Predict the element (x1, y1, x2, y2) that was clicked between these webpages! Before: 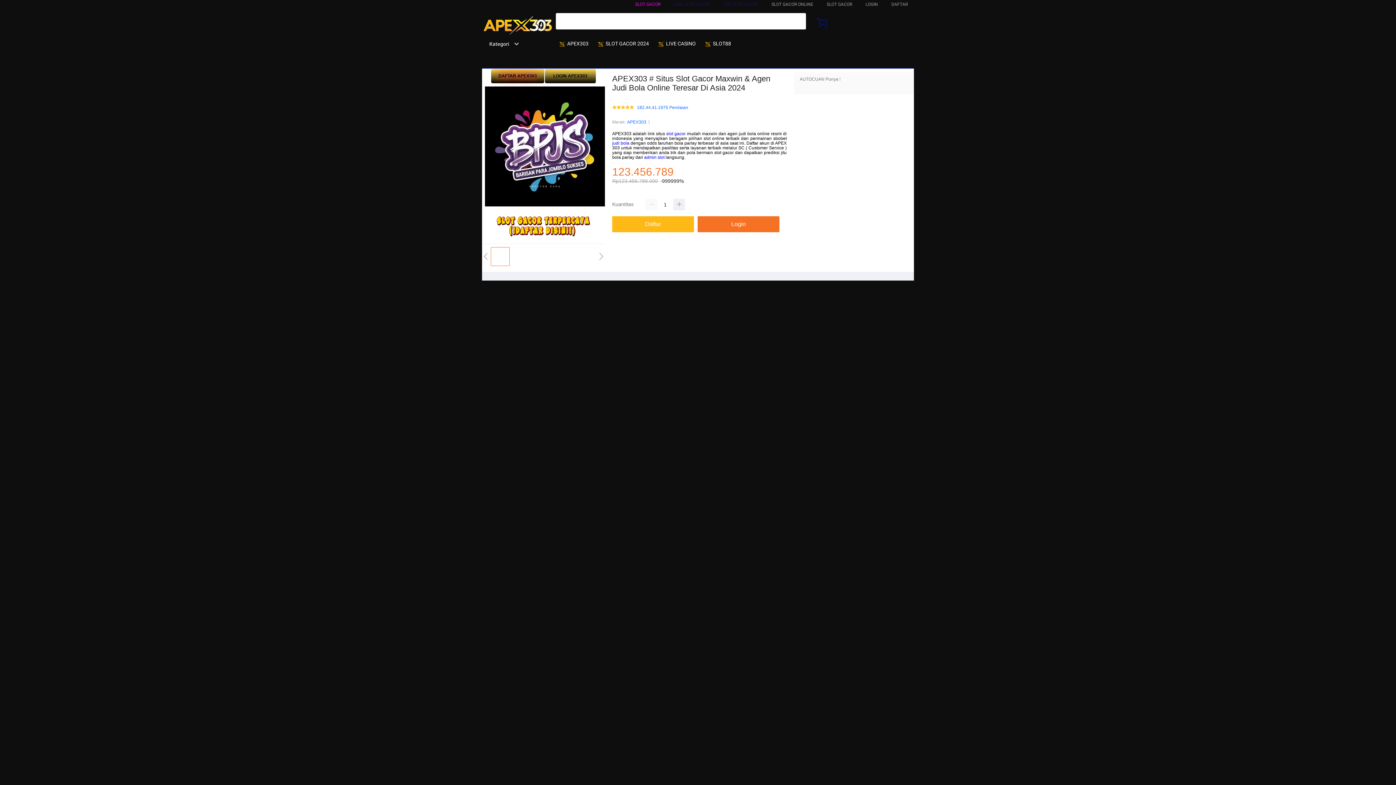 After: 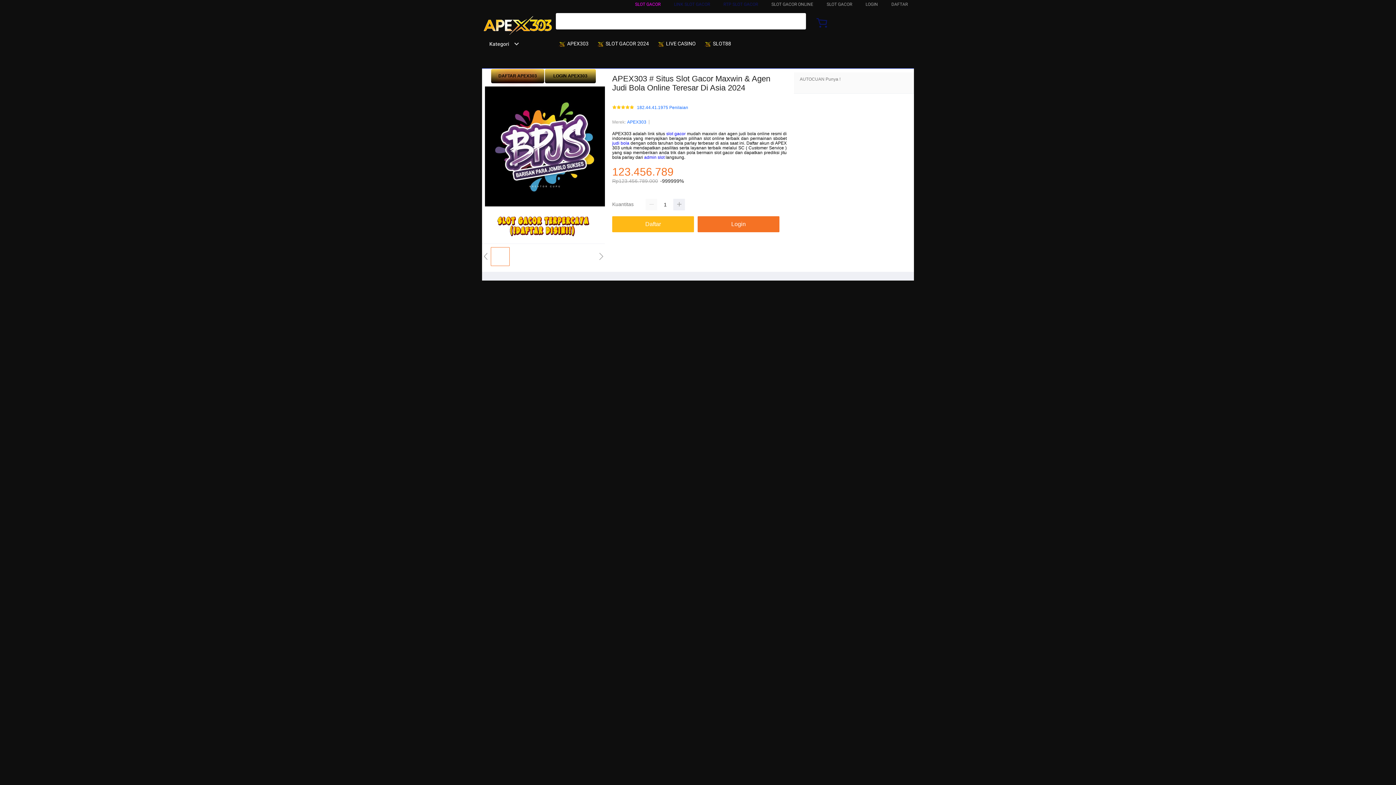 Action: bbox: (711, 1, 749, 6) label: RTP SLOT GACOR